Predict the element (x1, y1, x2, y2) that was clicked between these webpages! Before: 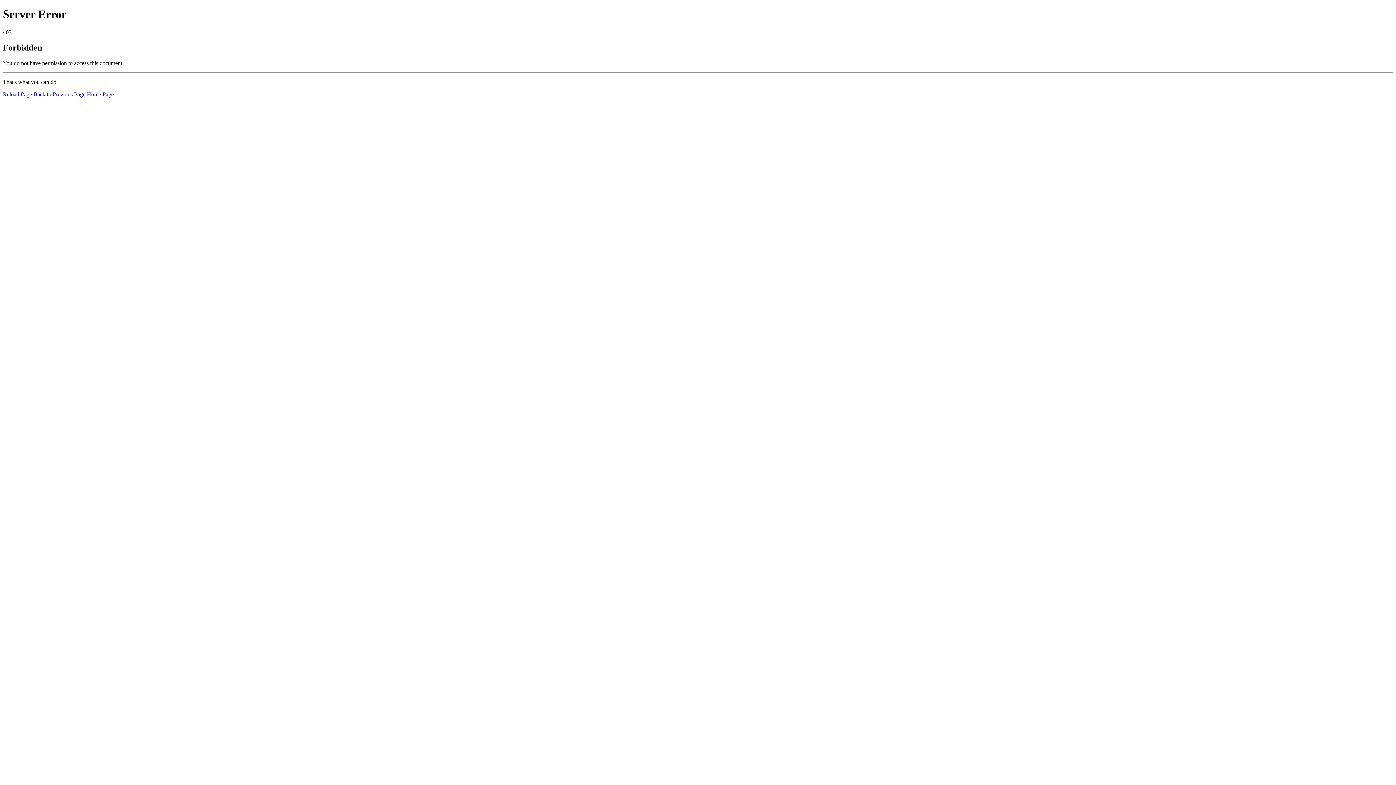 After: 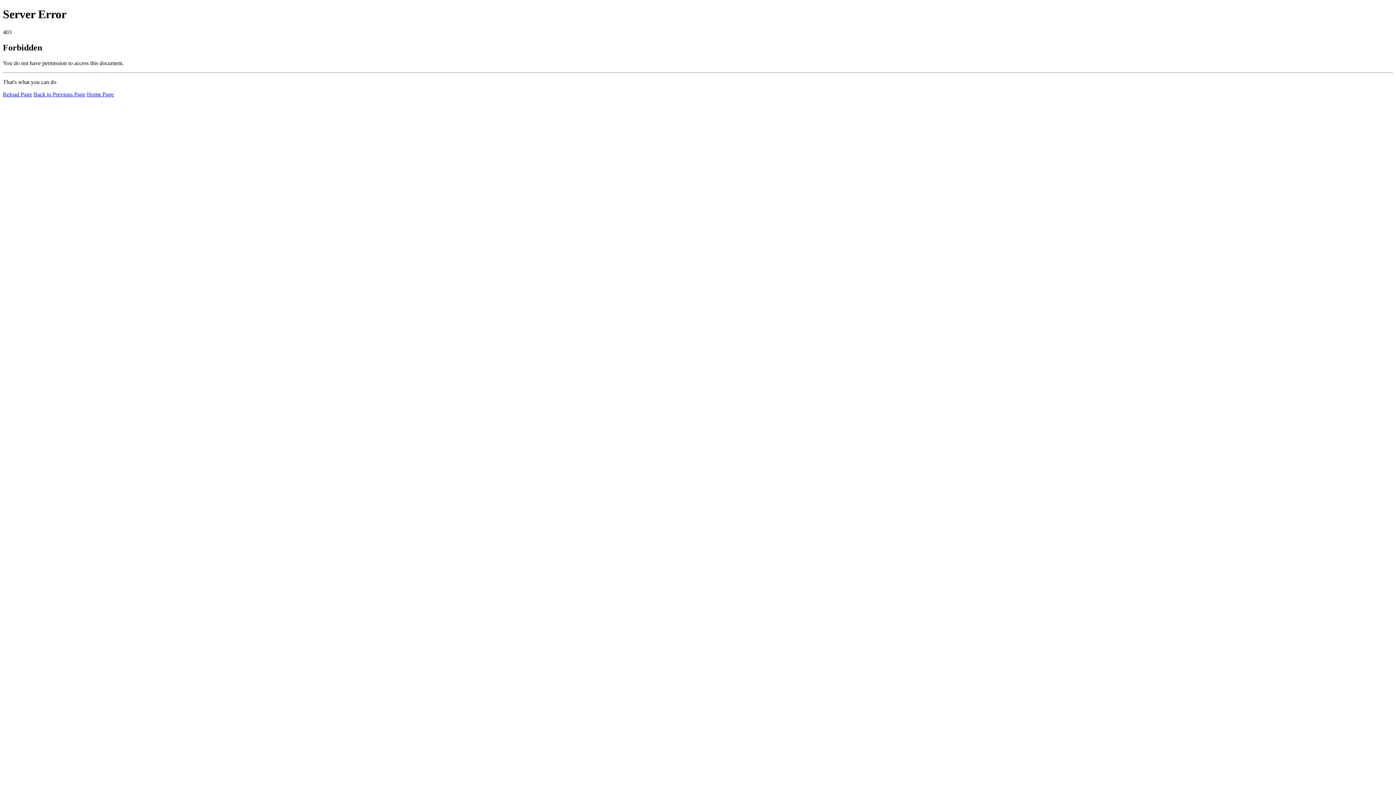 Action: bbox: (2, 91, 32, 97) label: Reload Page